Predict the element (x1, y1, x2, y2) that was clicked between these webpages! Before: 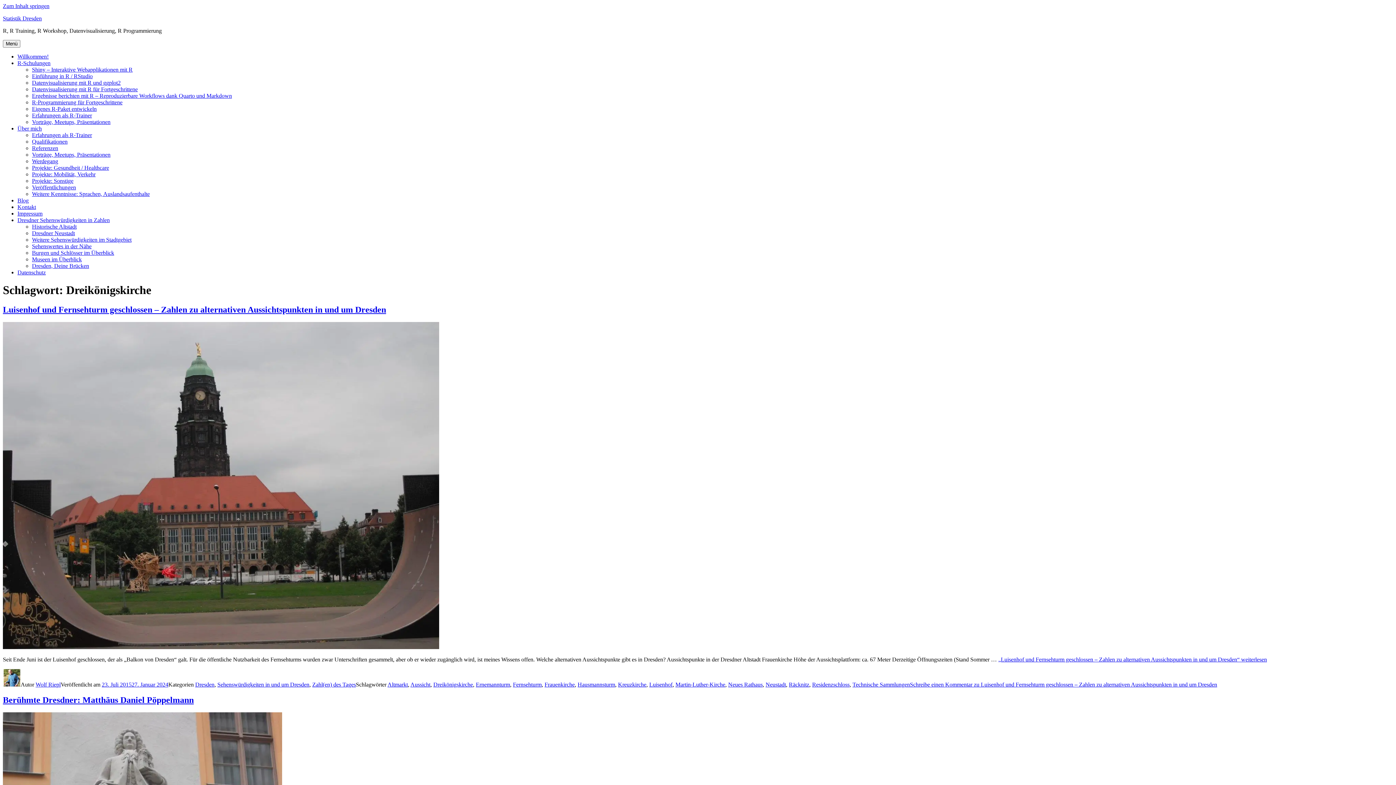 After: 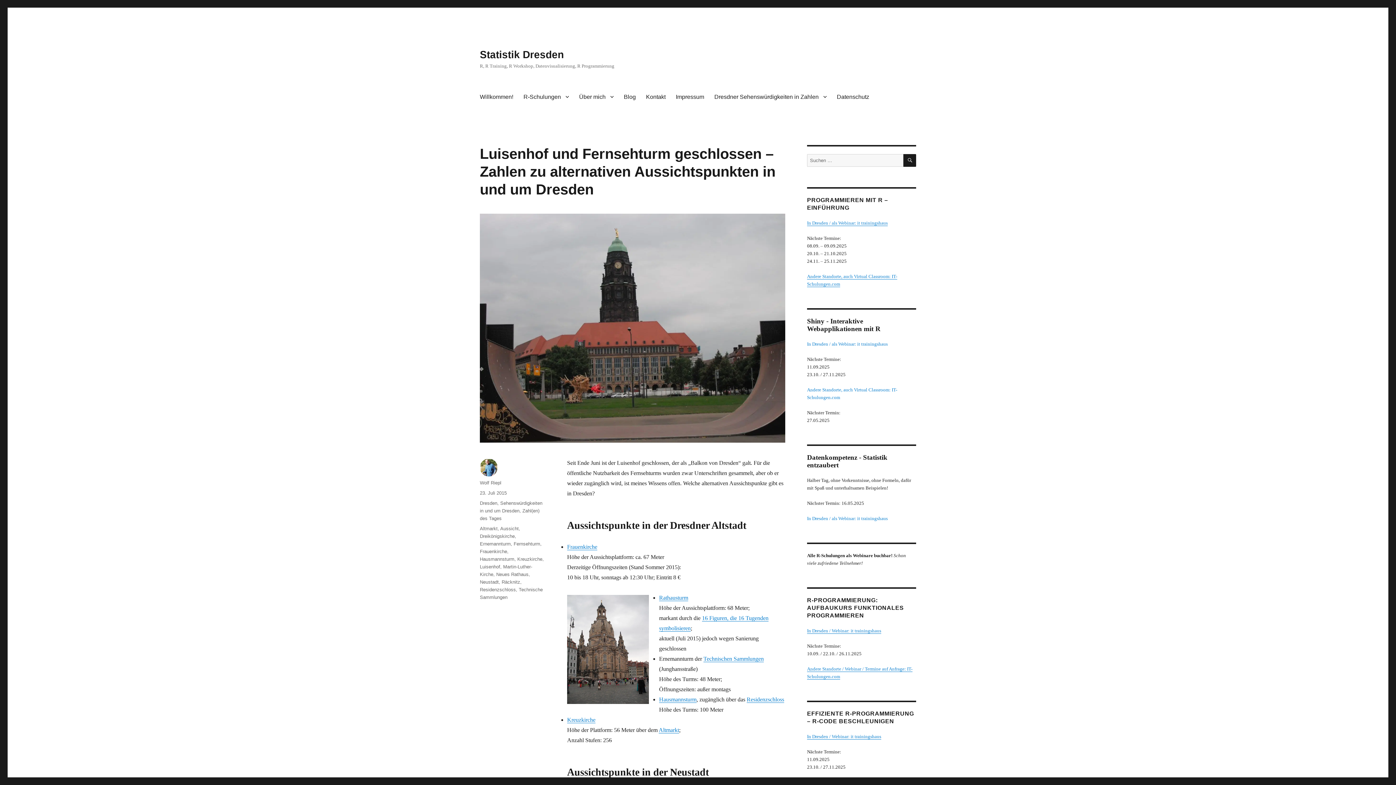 Action: label: Luisenhof und Fernsehturm geschlossen – Zahlen zu alternativen Aussichtspunkten in und um Dresden bbox: (2, 305, 386, 314)